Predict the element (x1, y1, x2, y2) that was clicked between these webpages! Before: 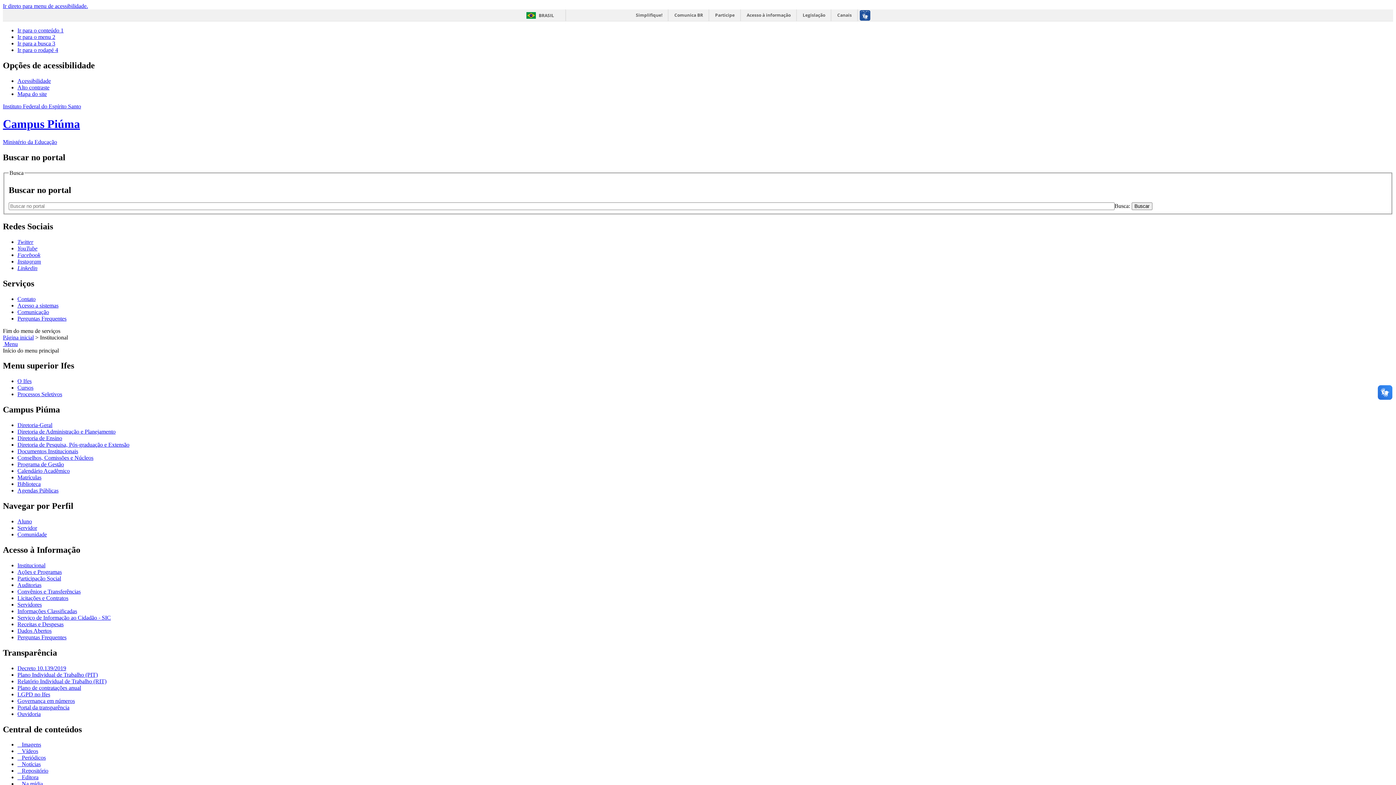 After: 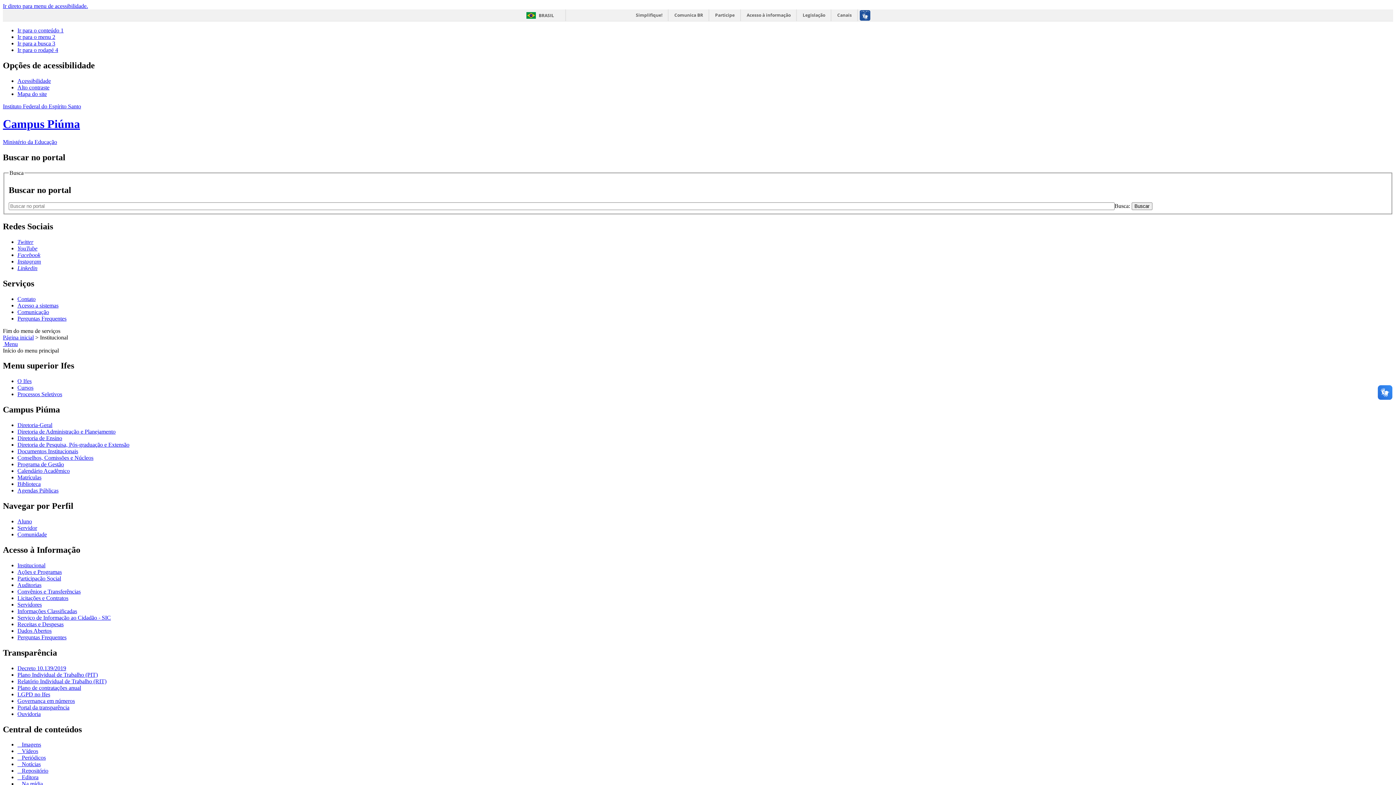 Action: bbox: (17, 582, 41, 588) label: Auditorias